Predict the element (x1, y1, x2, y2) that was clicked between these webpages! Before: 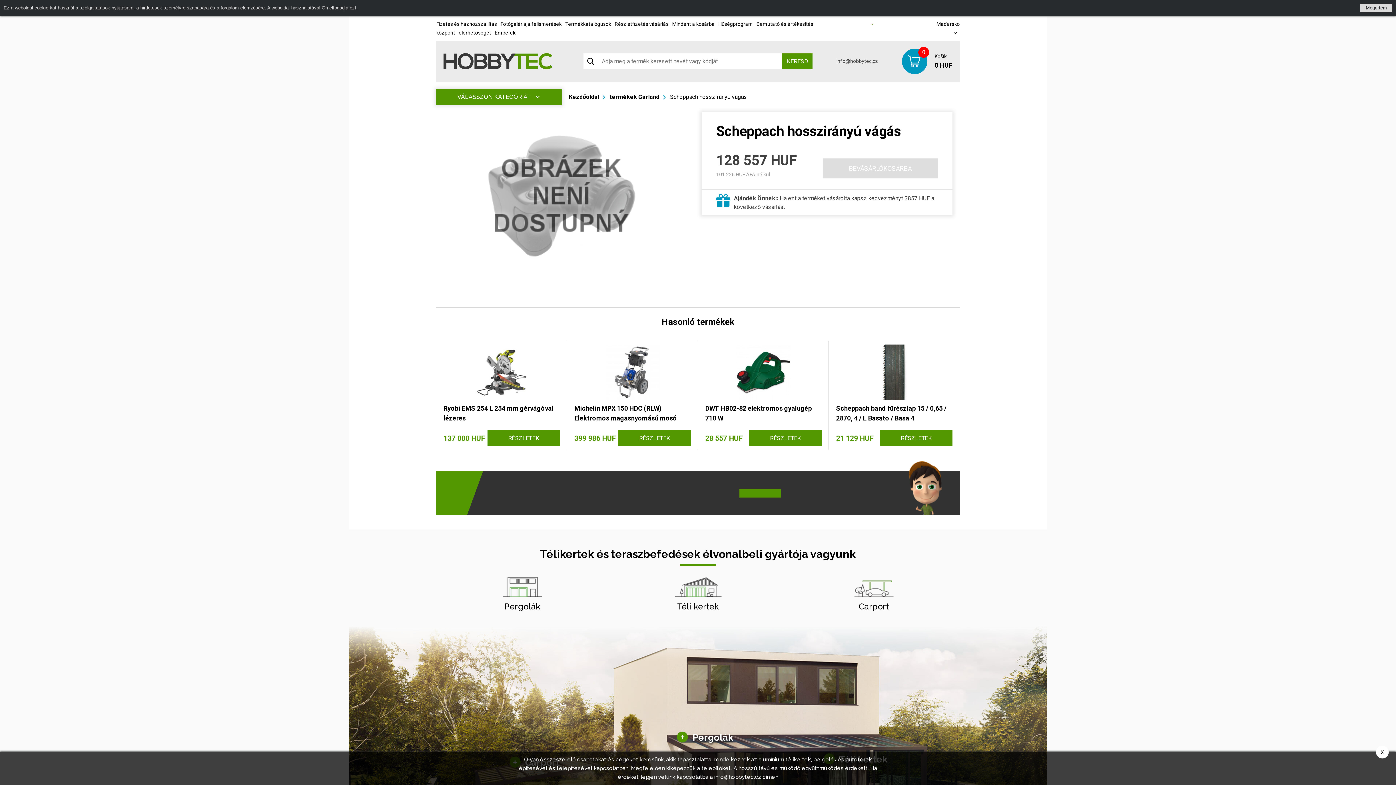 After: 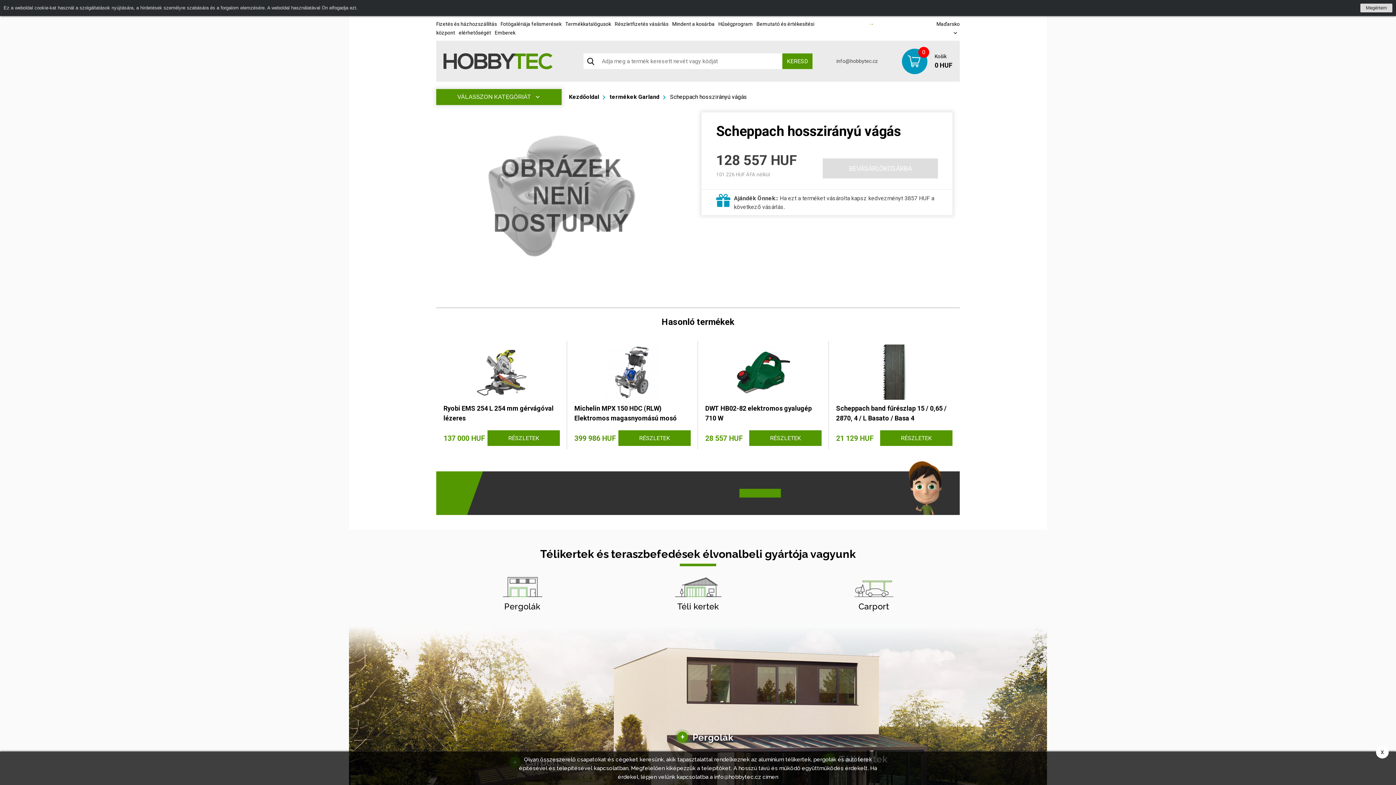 Action: bbox: (739, 489, 781, 497)